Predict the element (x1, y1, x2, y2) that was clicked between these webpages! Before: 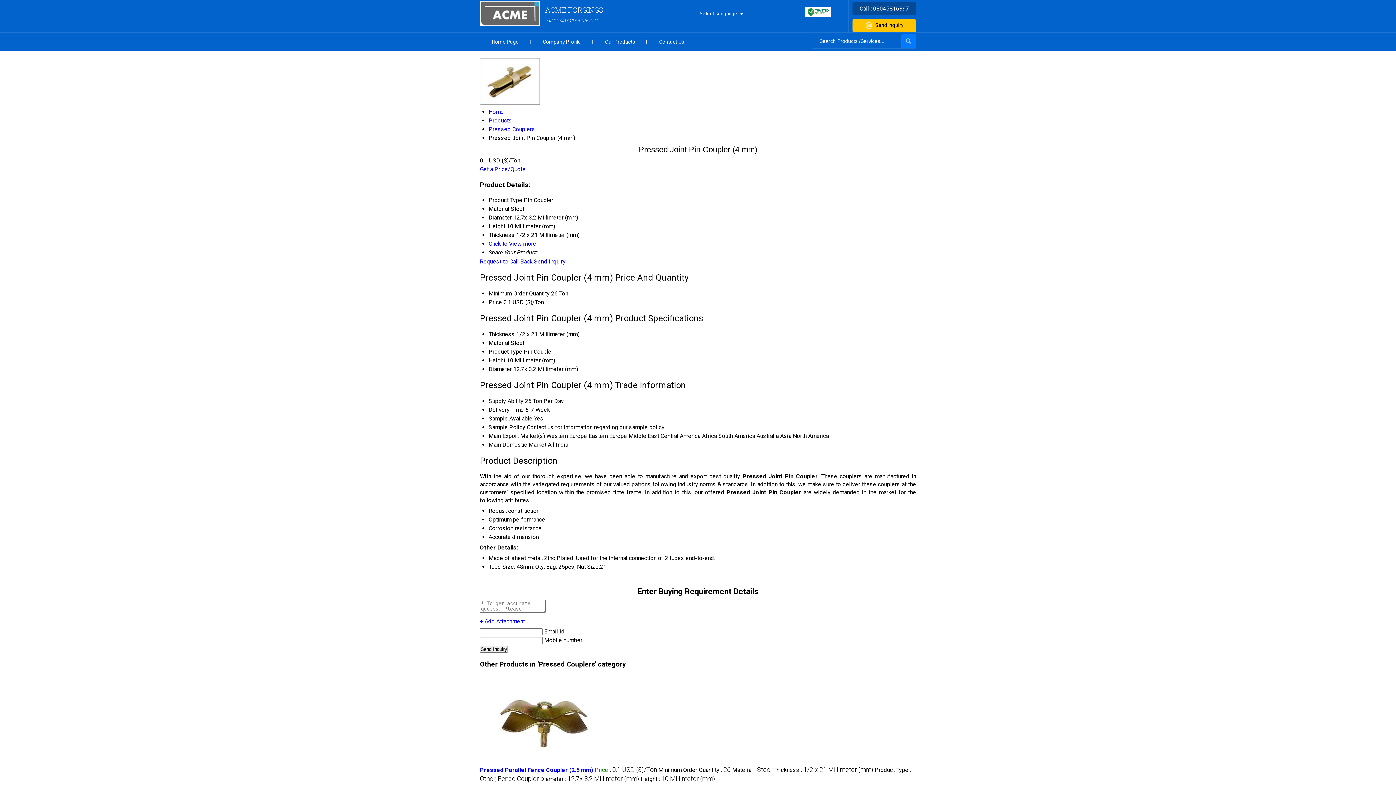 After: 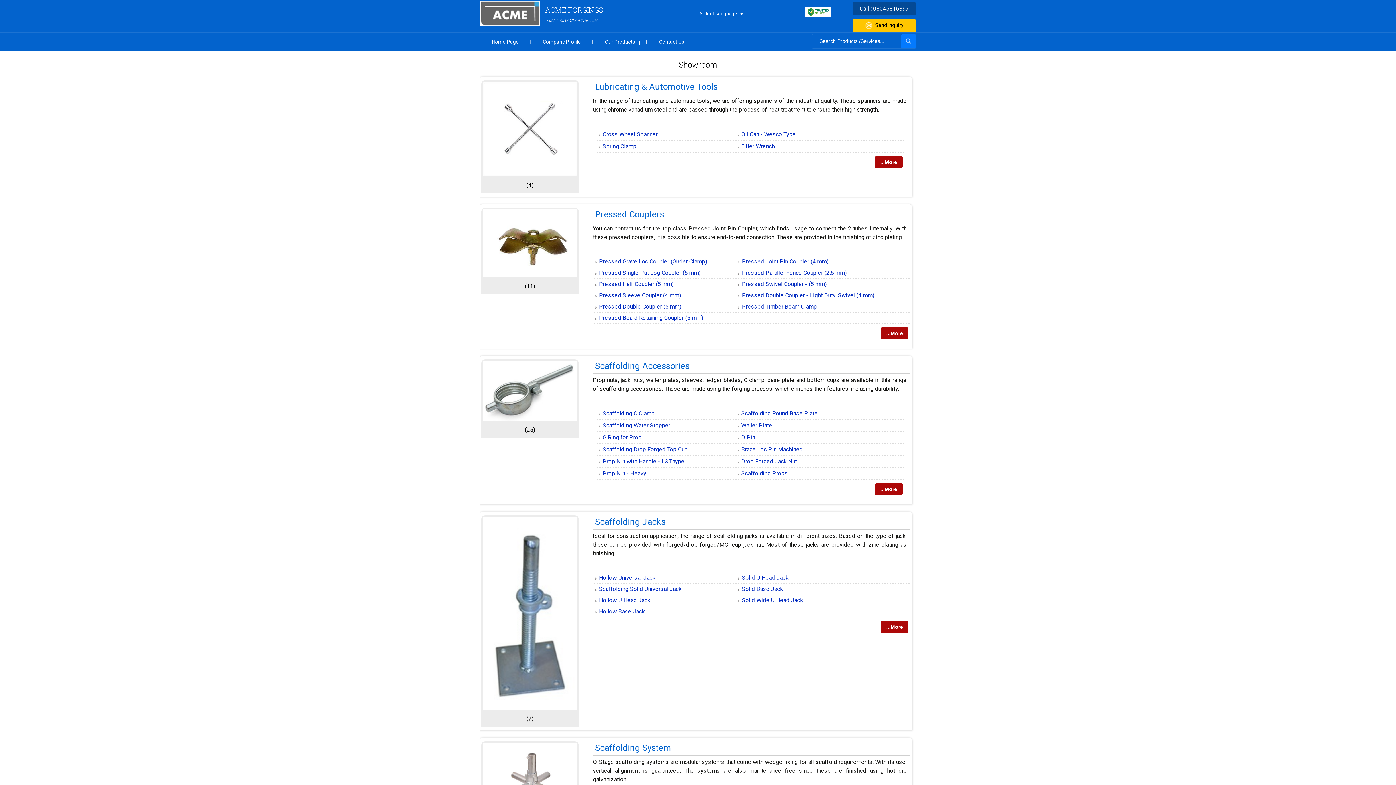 Action: bbox: (488, 117, 512, 124) label: Products